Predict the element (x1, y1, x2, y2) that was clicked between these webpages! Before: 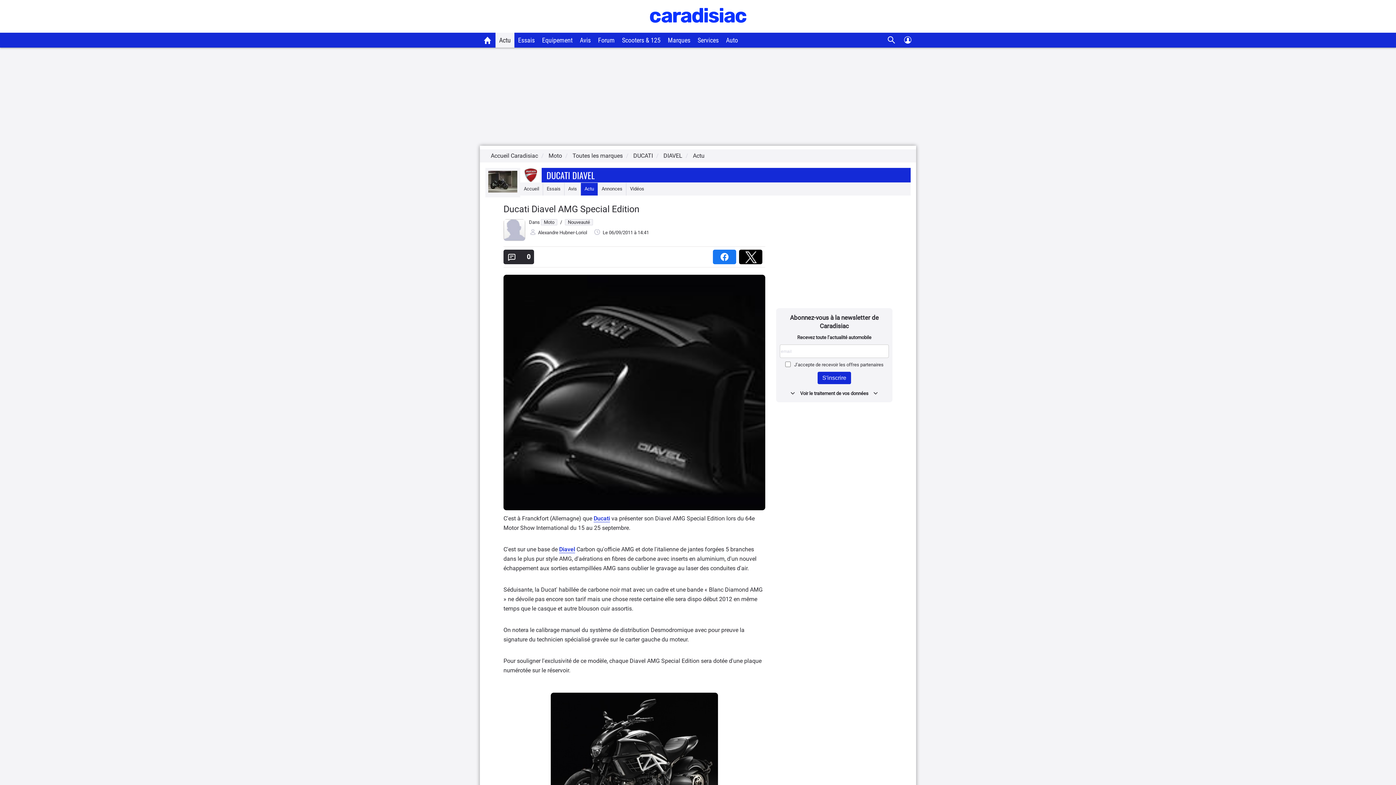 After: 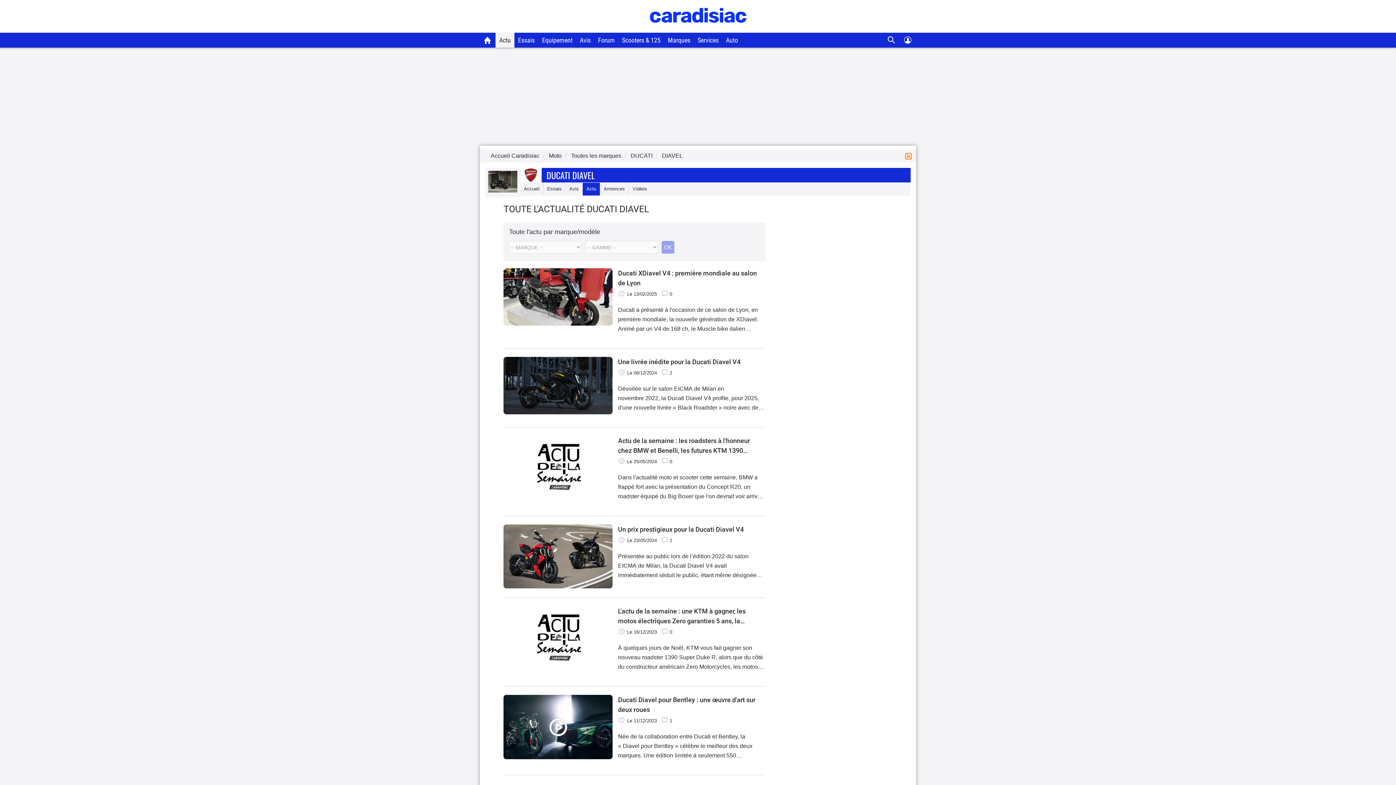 Action: label: Actu bbox: (581, 182, 597, 195)